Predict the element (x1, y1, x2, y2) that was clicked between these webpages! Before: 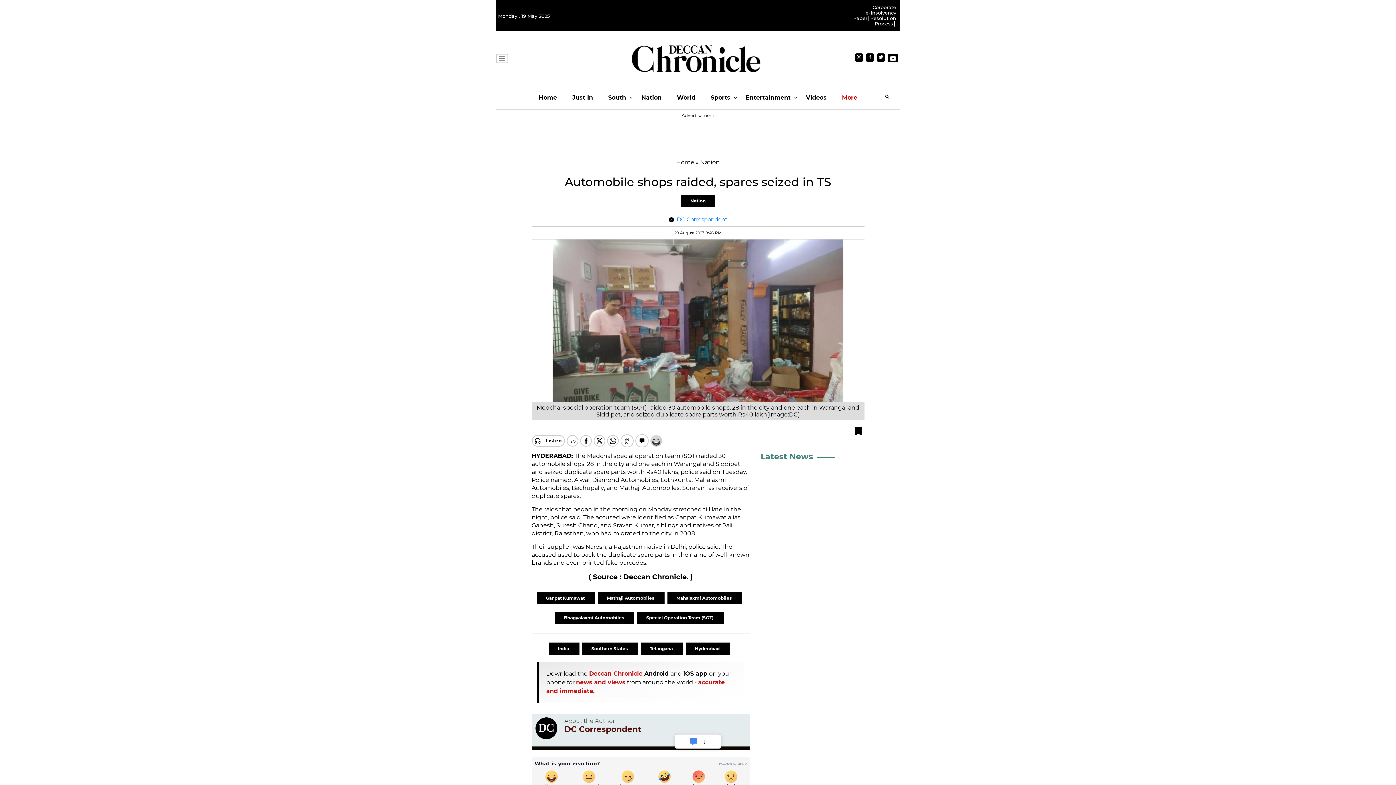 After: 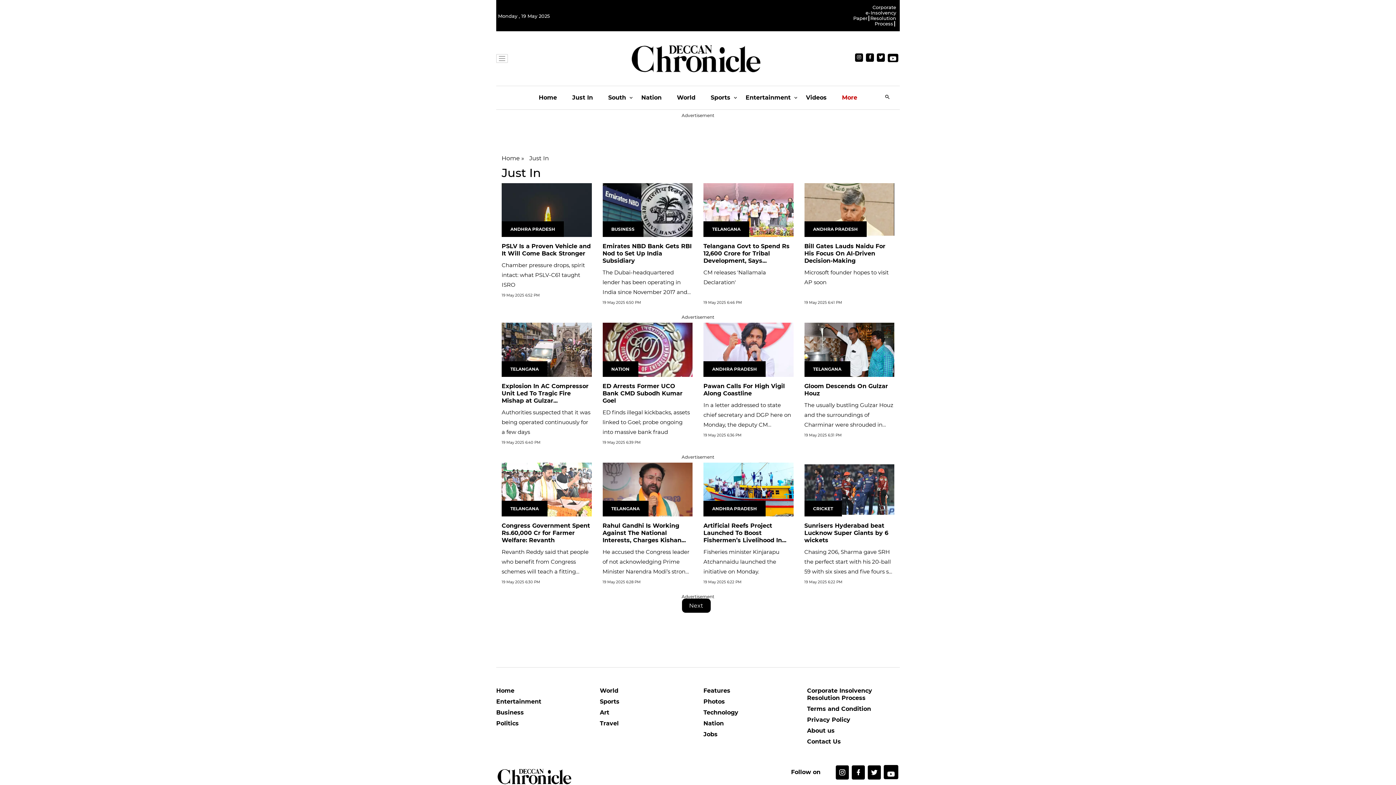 Action: label: Just In bbox: (572, 86, 593, 109)